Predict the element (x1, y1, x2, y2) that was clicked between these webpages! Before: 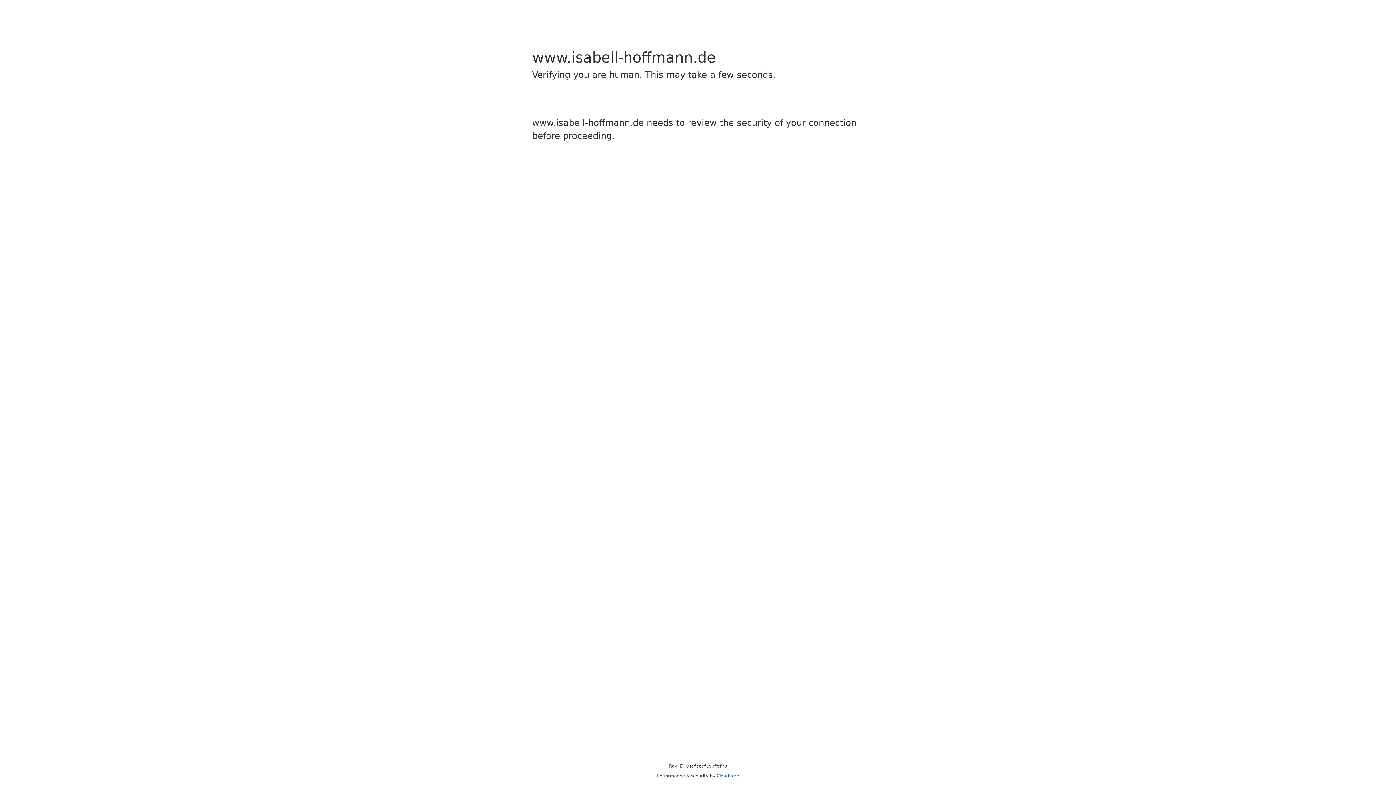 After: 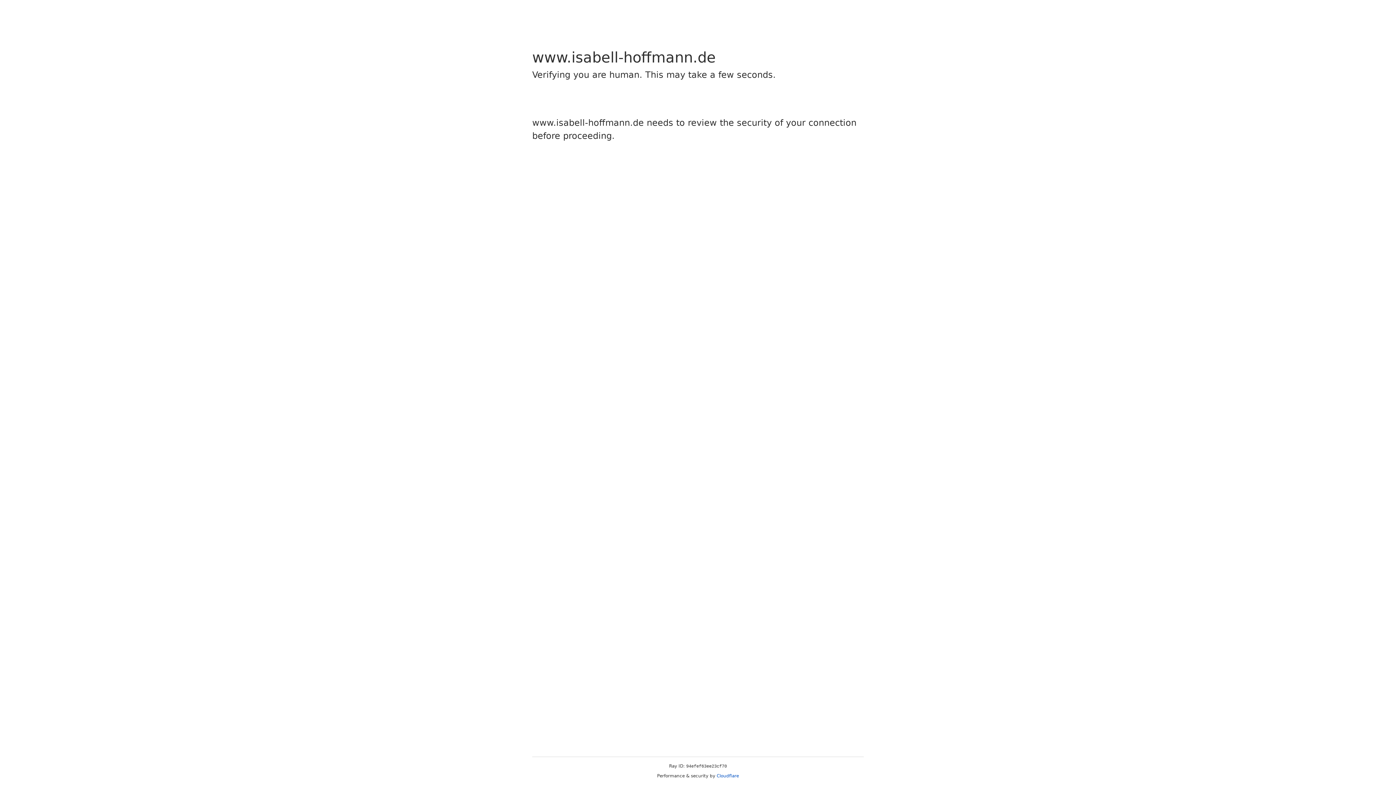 Action: bbox: (716, 773, 739, 778) label: Cloudflare